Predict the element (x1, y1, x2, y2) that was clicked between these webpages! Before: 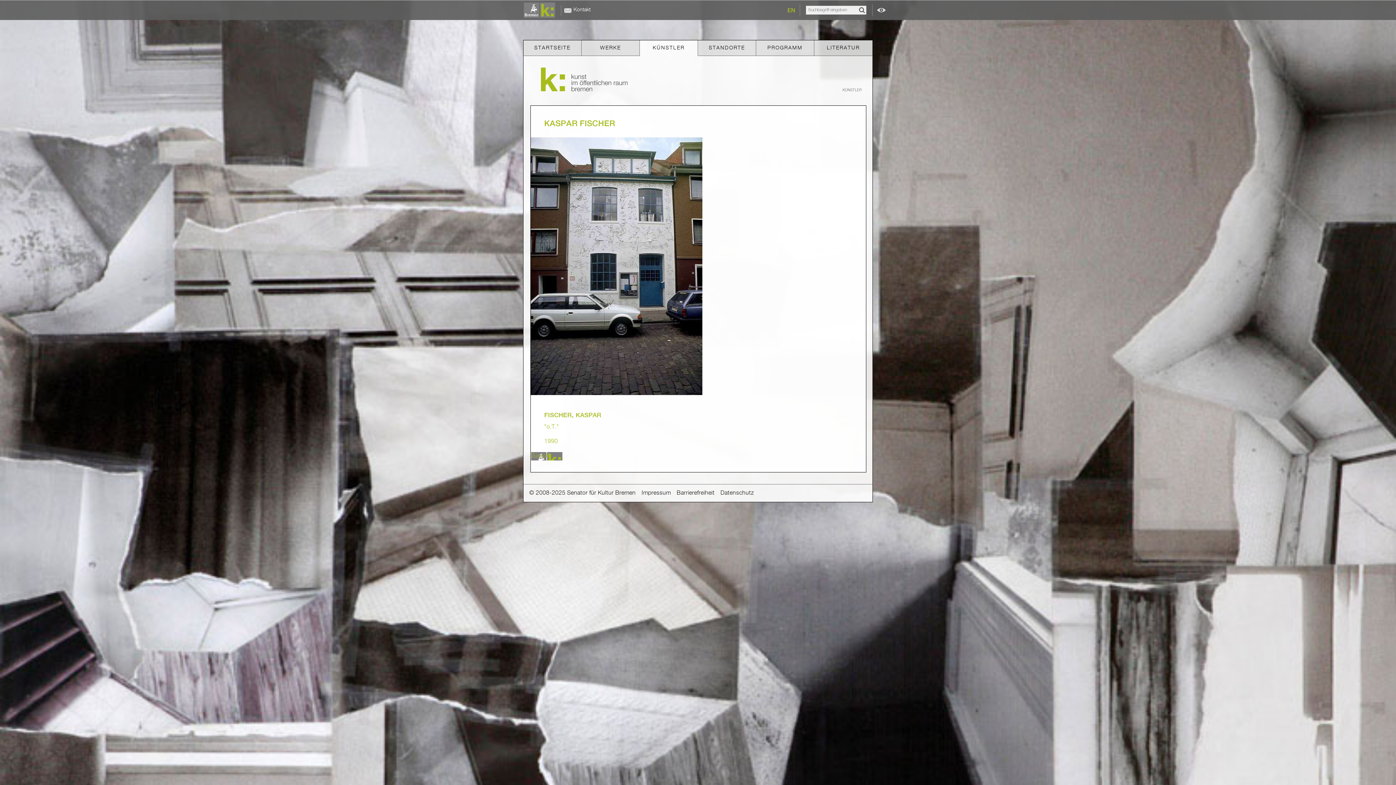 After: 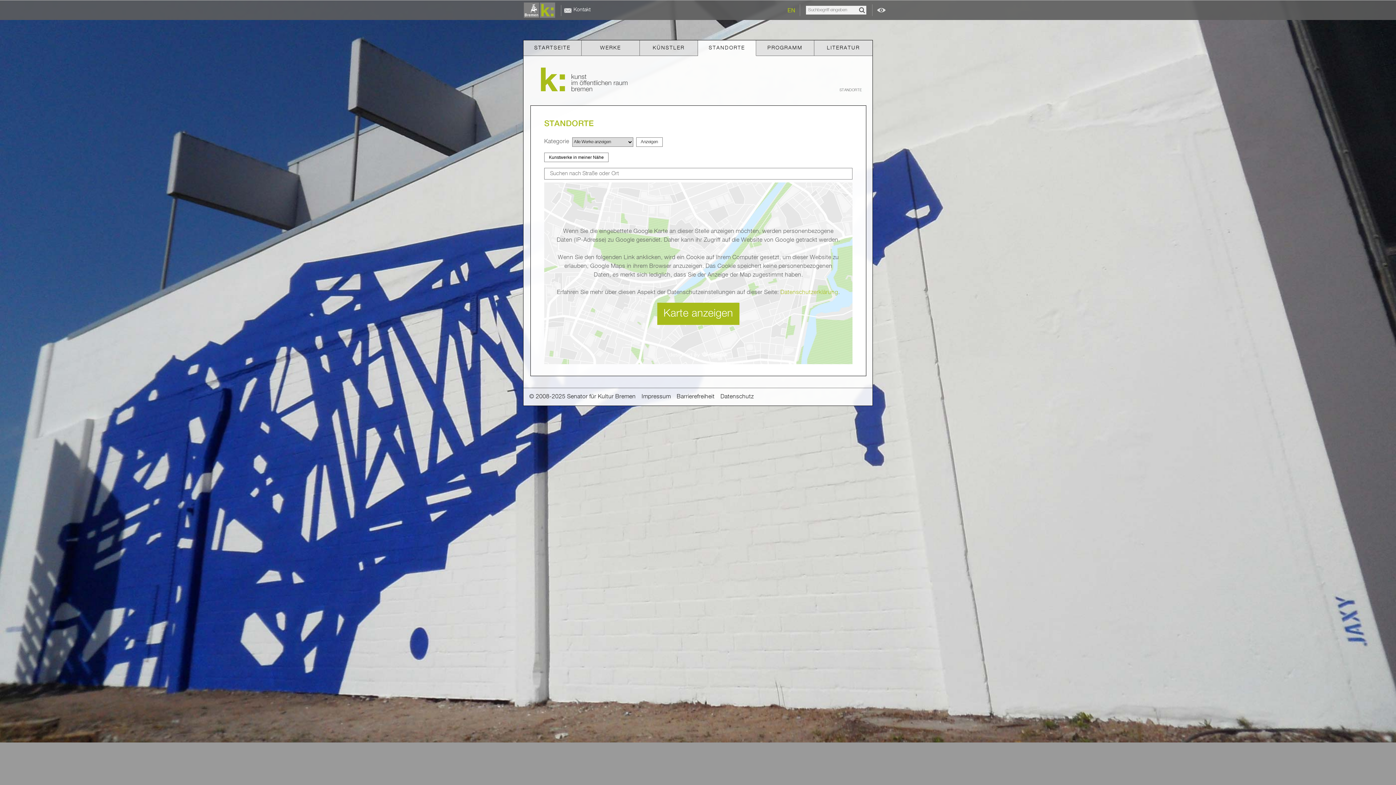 Action: label: STANDORTE bbox: (698, 40, 756, 56)